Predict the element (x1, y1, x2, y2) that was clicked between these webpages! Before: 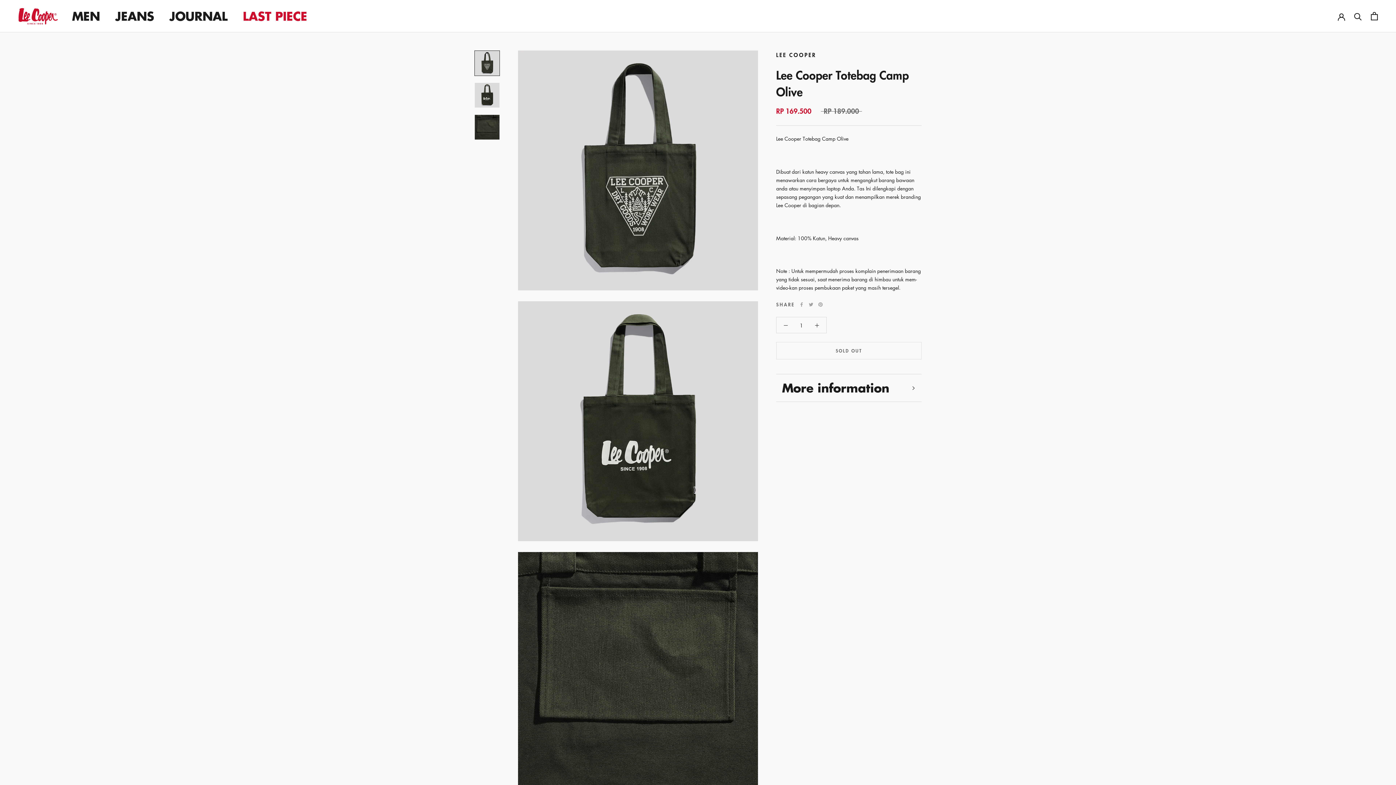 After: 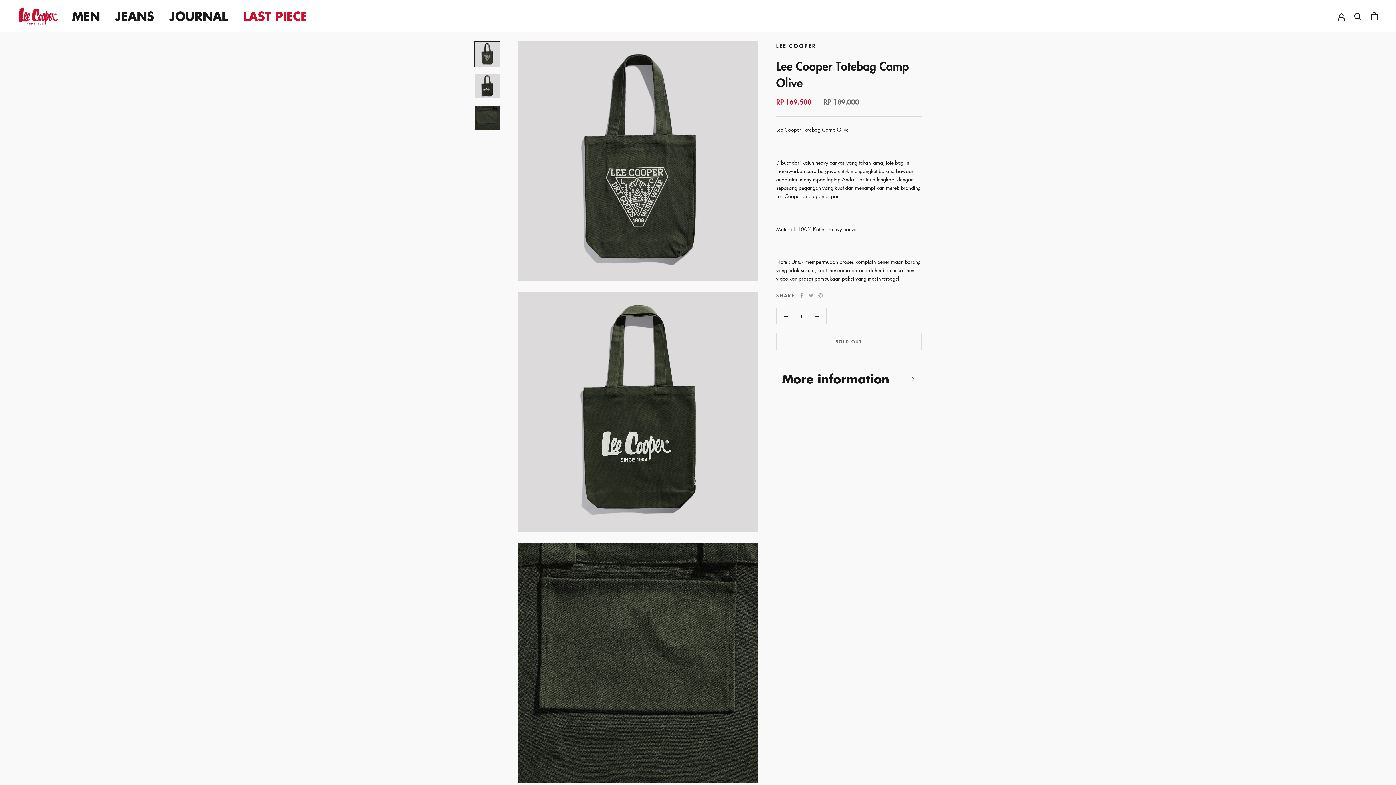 Action: bbox: (474, 50, 500, 76)